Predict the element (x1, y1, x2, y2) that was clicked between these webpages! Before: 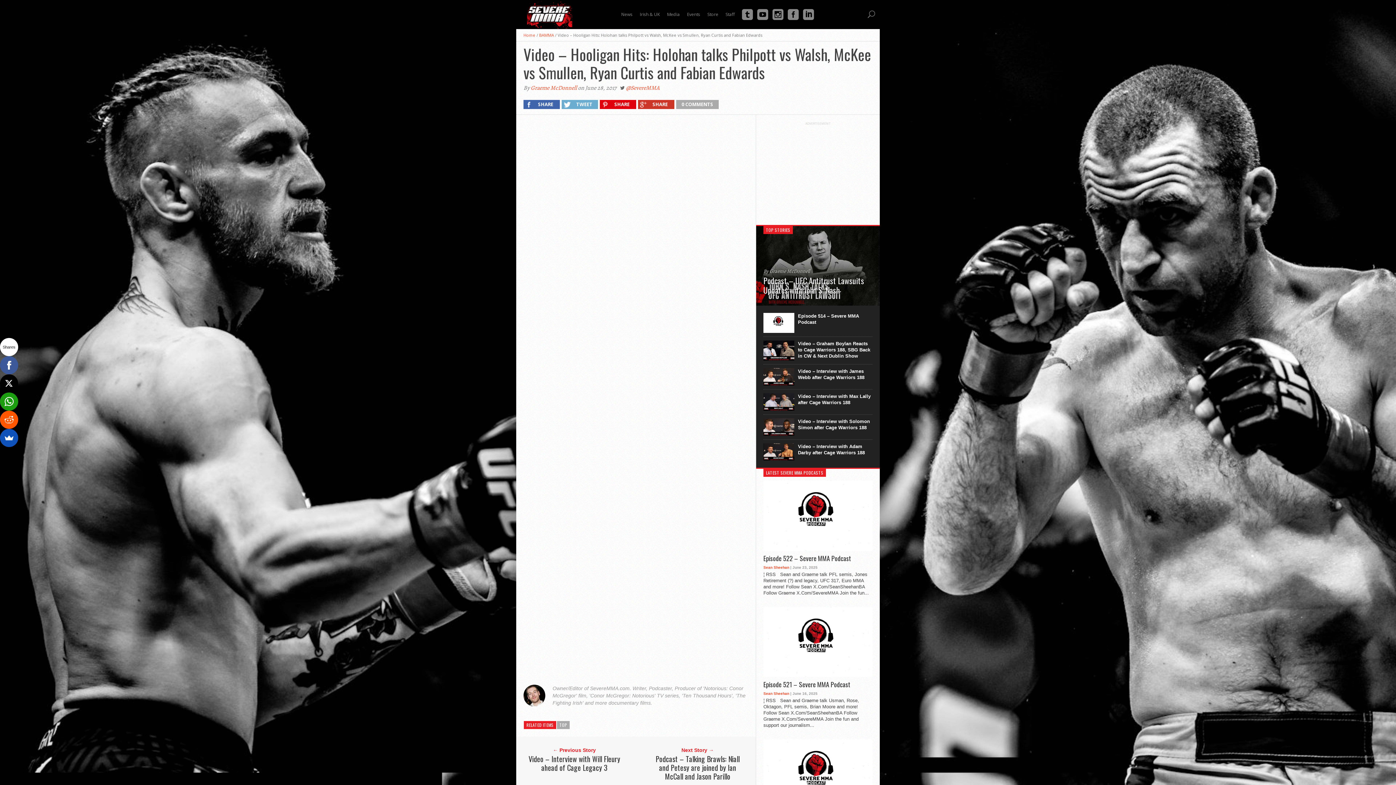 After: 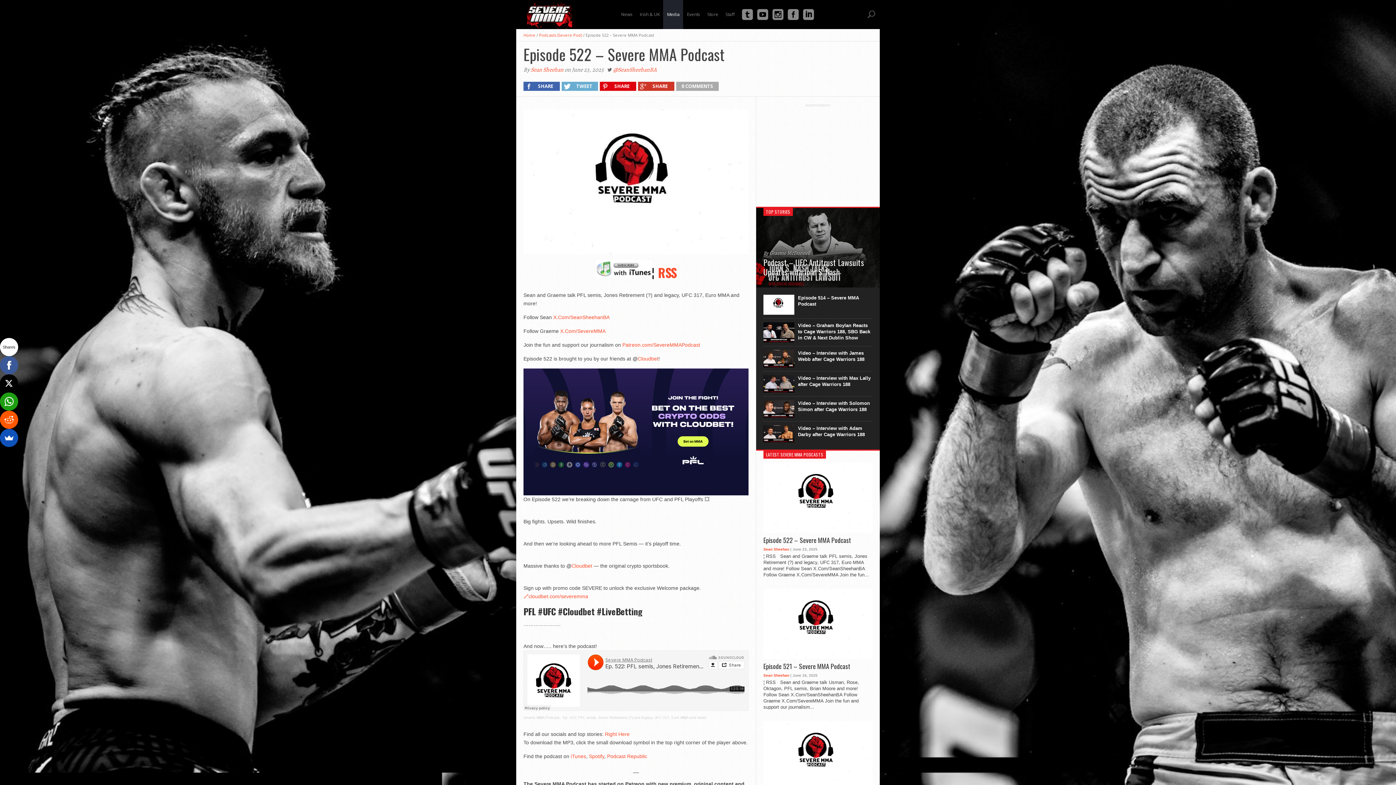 Action: label: Episode 522 – Severe MMA Podcast bbox: (763, 554, 872, 562)